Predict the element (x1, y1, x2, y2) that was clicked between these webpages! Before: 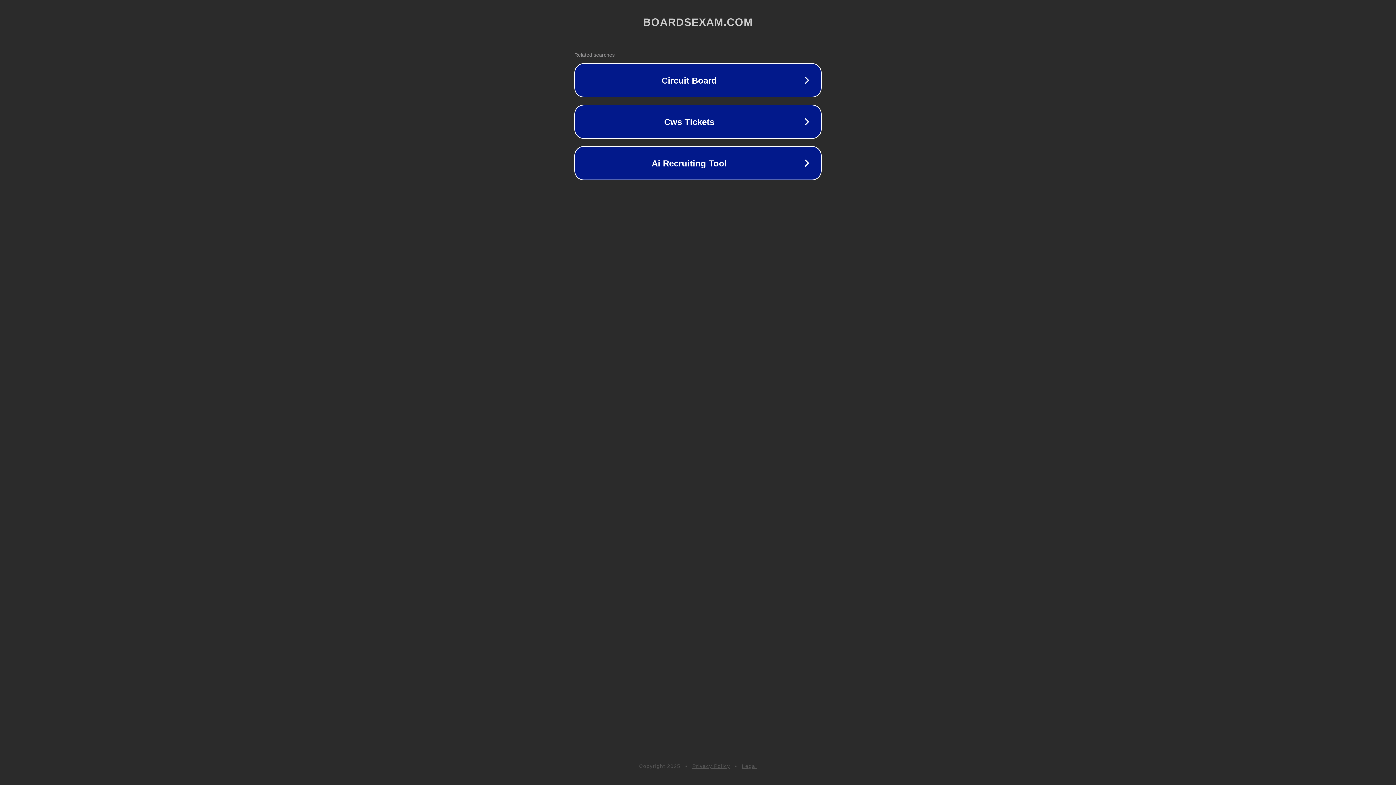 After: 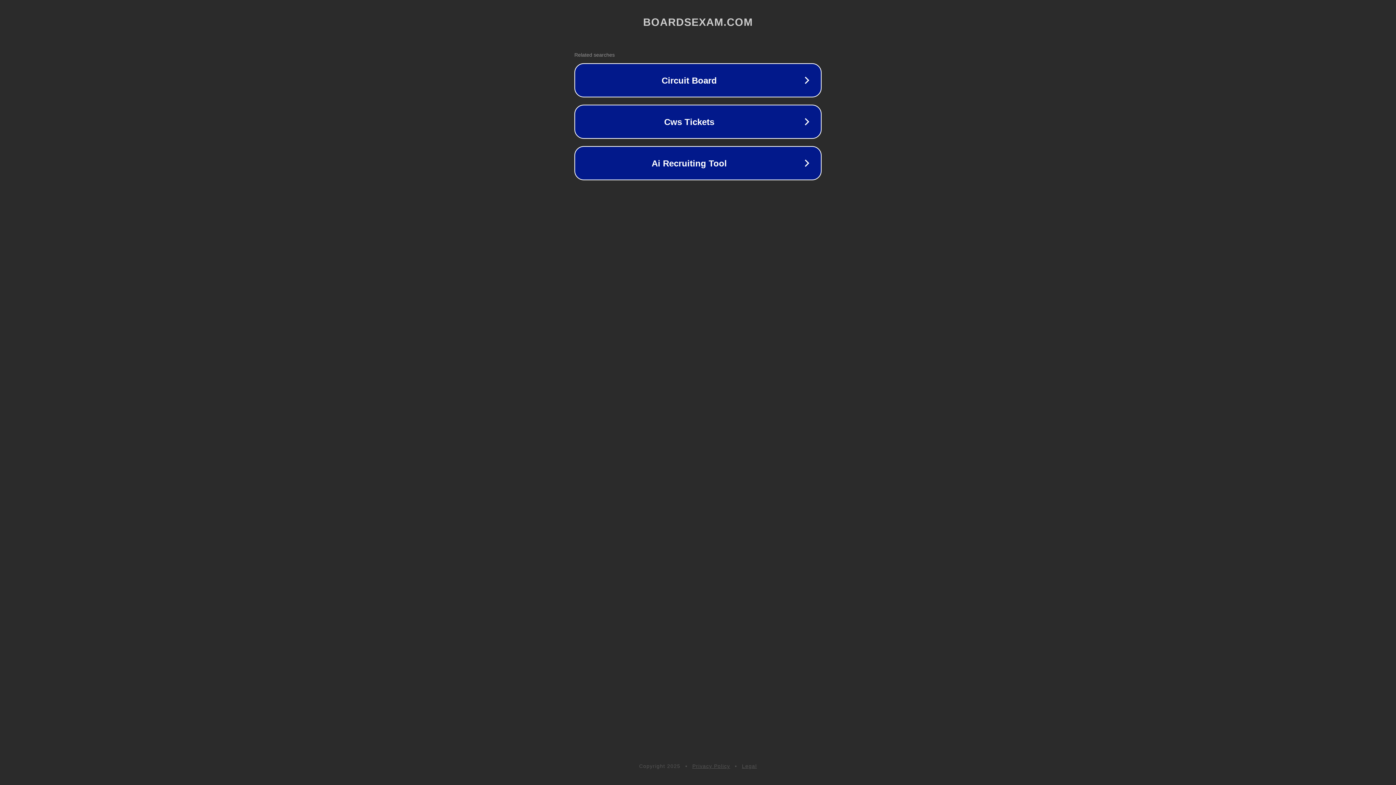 Action: bbox: (692, 763, 730, 769) label: Privacy Policy